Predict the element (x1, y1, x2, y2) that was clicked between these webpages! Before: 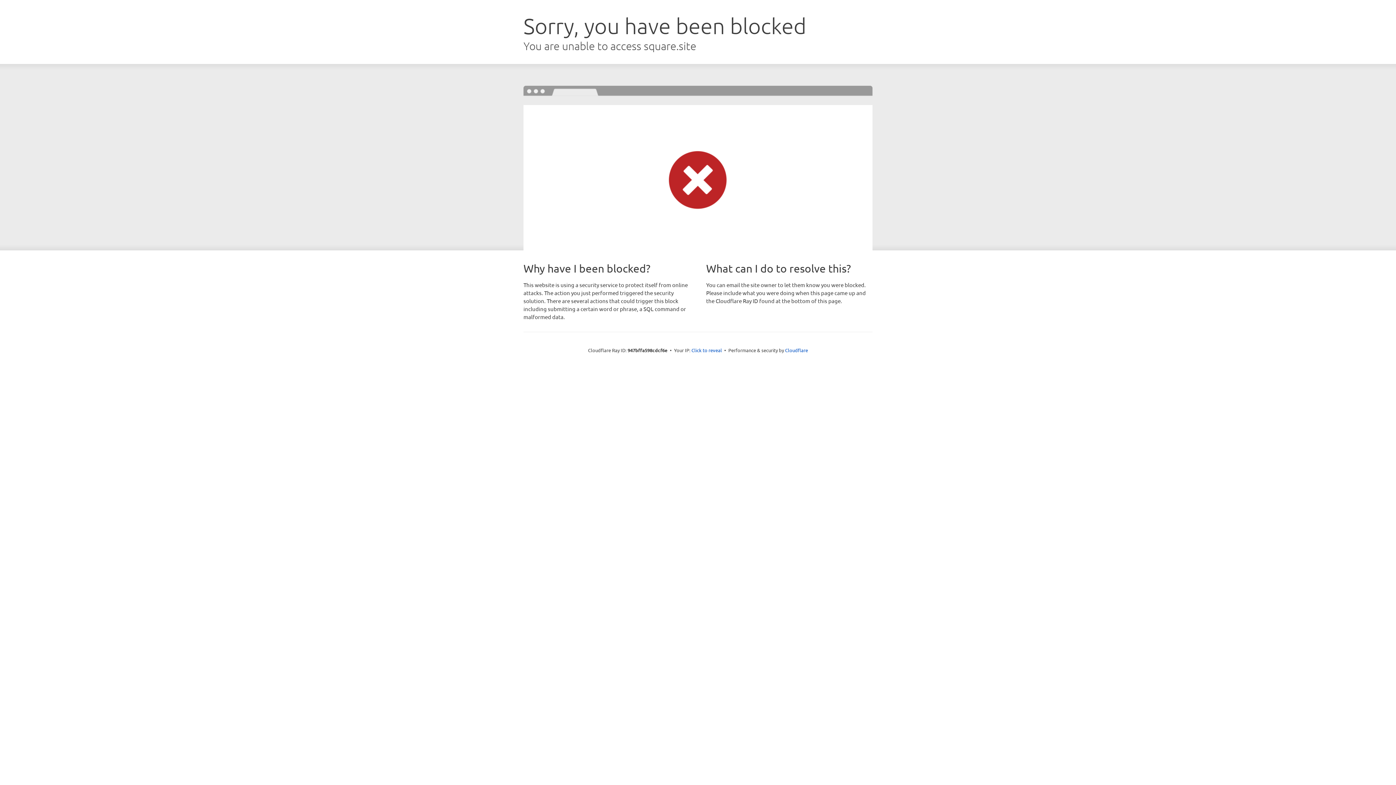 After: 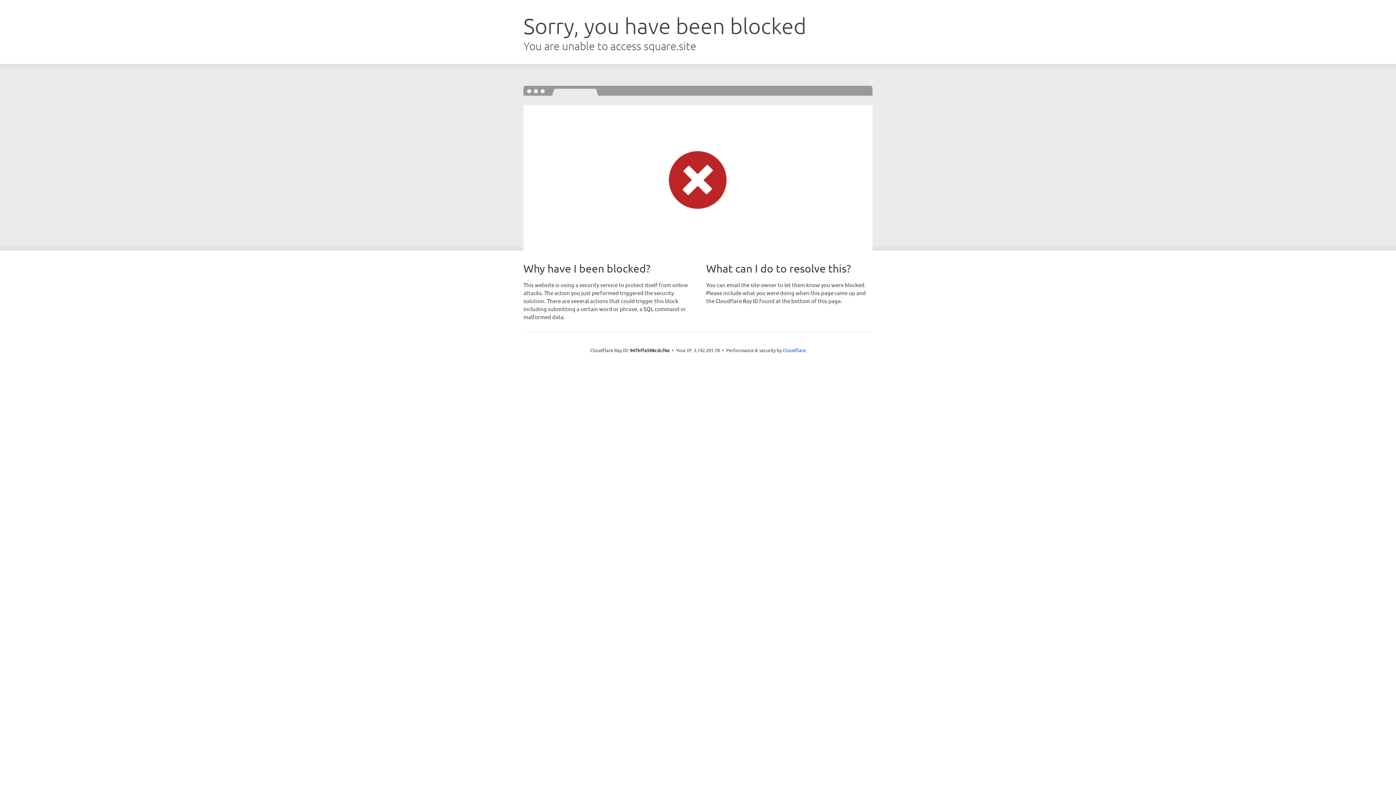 Action: label: Click to reveal bbox: (691, 346, 722, 353)